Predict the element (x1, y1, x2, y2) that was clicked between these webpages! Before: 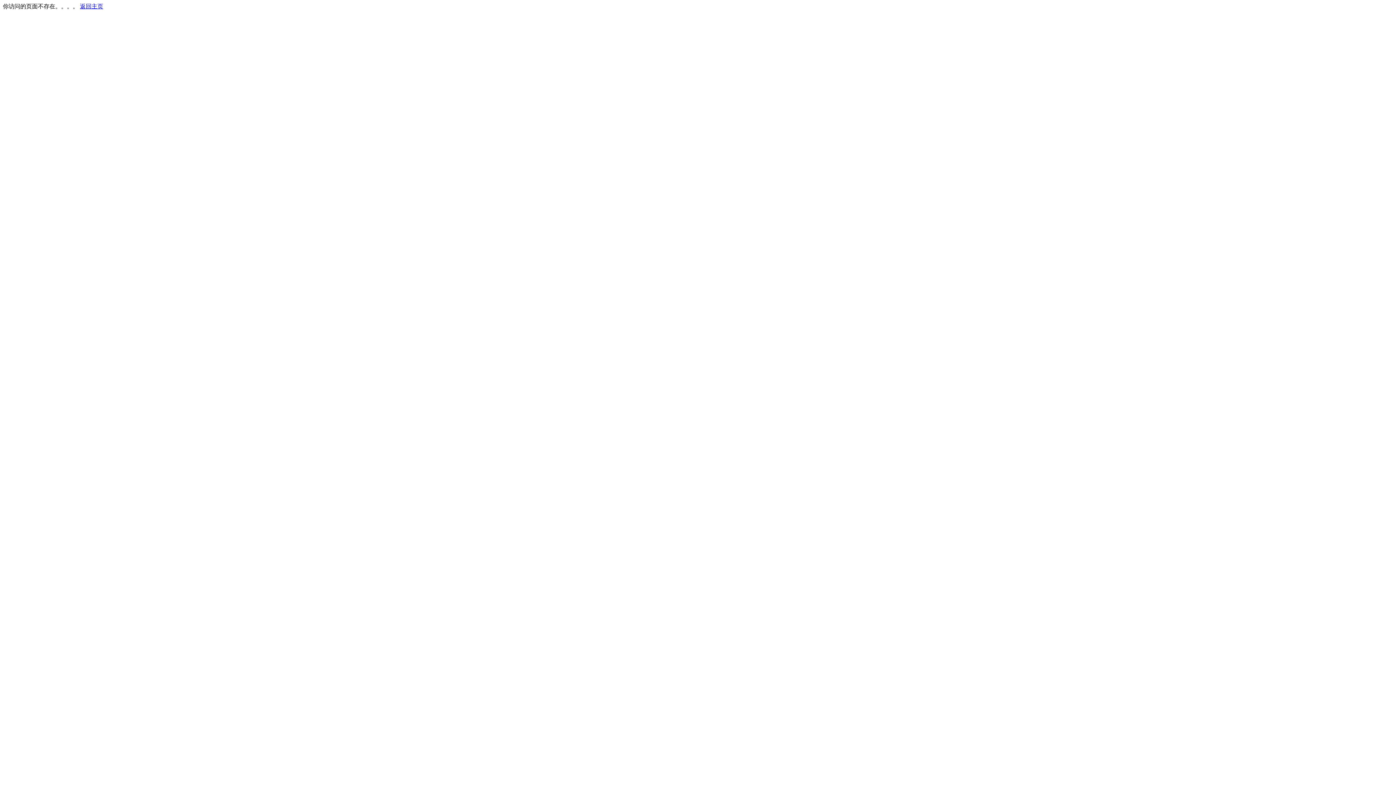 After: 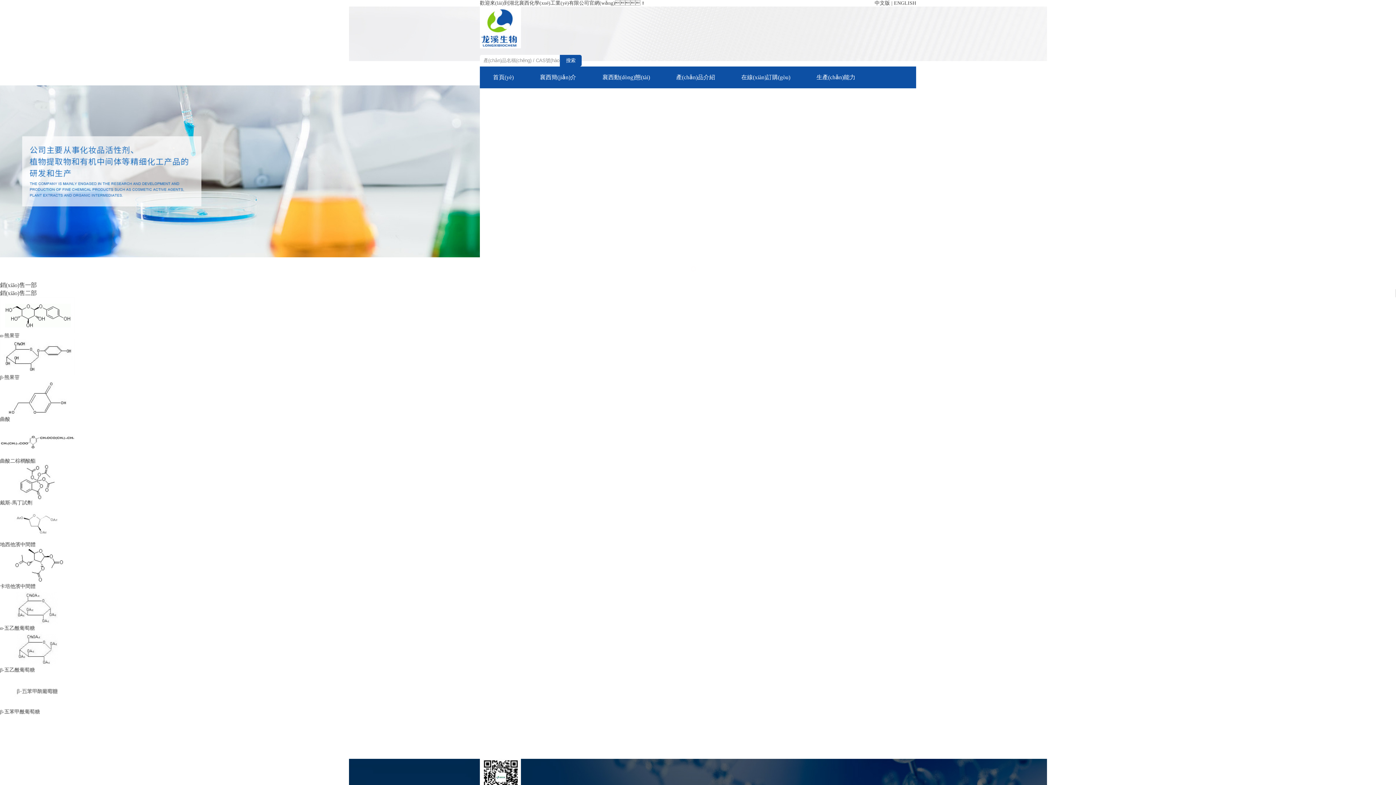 Action: bbox: (80, 3, 103, 9) label: 返回主页